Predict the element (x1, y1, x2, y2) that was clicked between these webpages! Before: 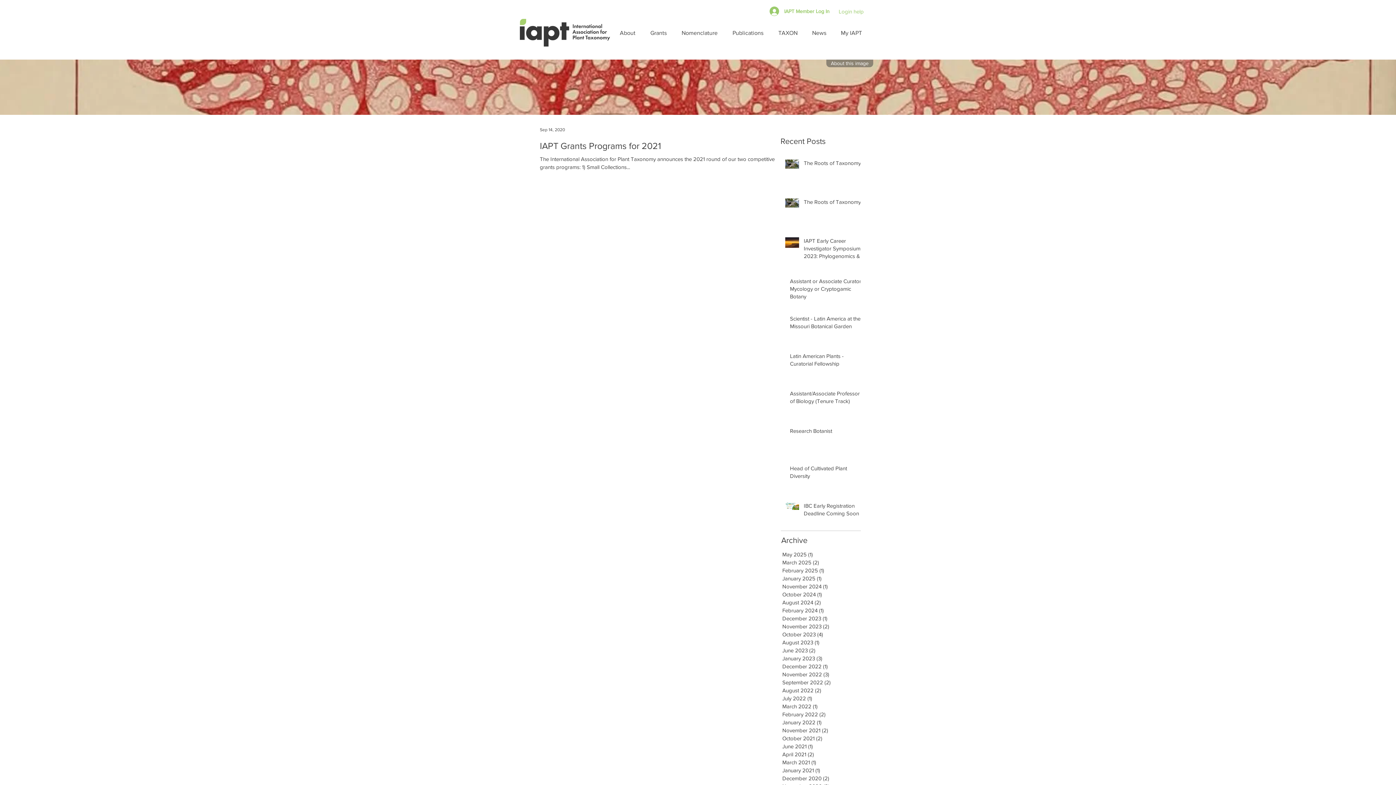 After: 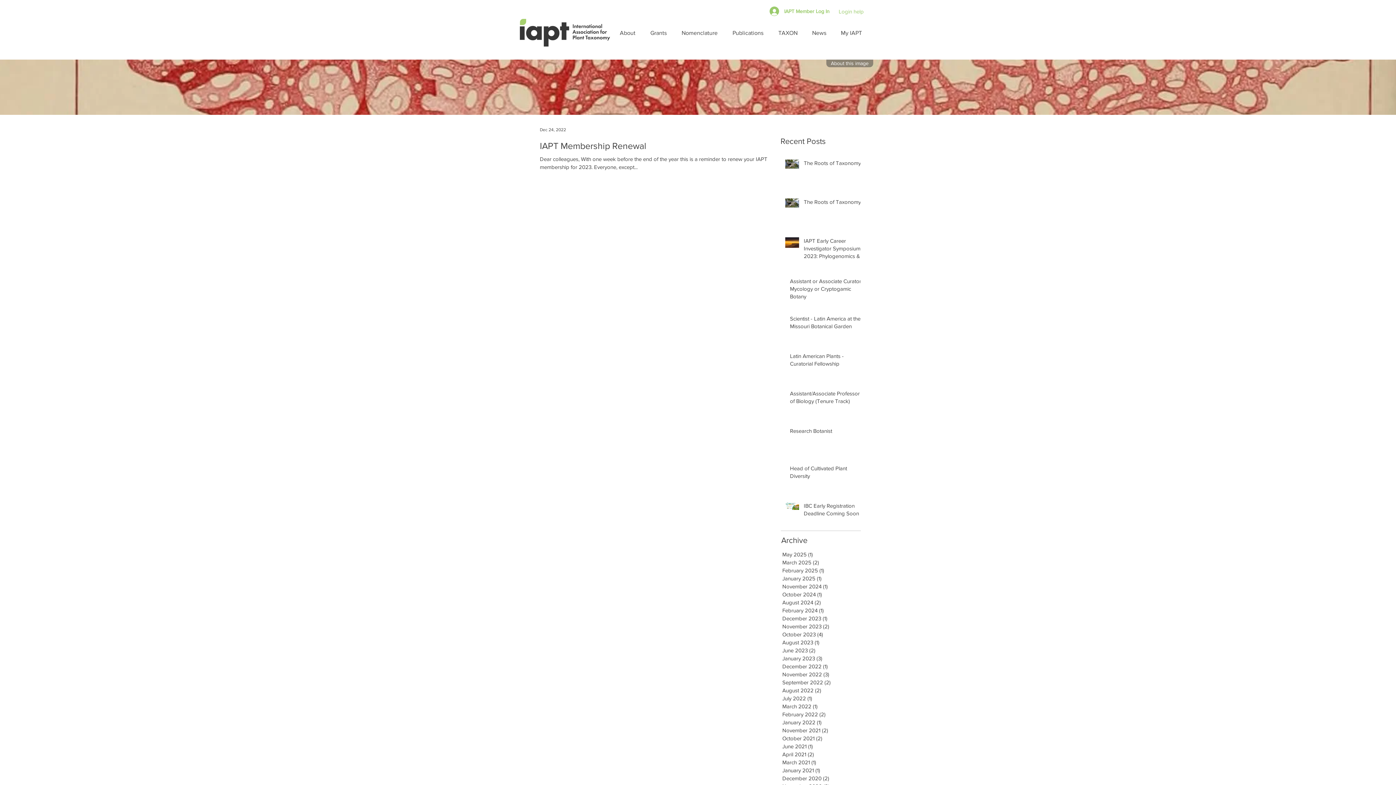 Action: label: December 2022 (1)
1 post bbox: (782, 662, 858, 670)